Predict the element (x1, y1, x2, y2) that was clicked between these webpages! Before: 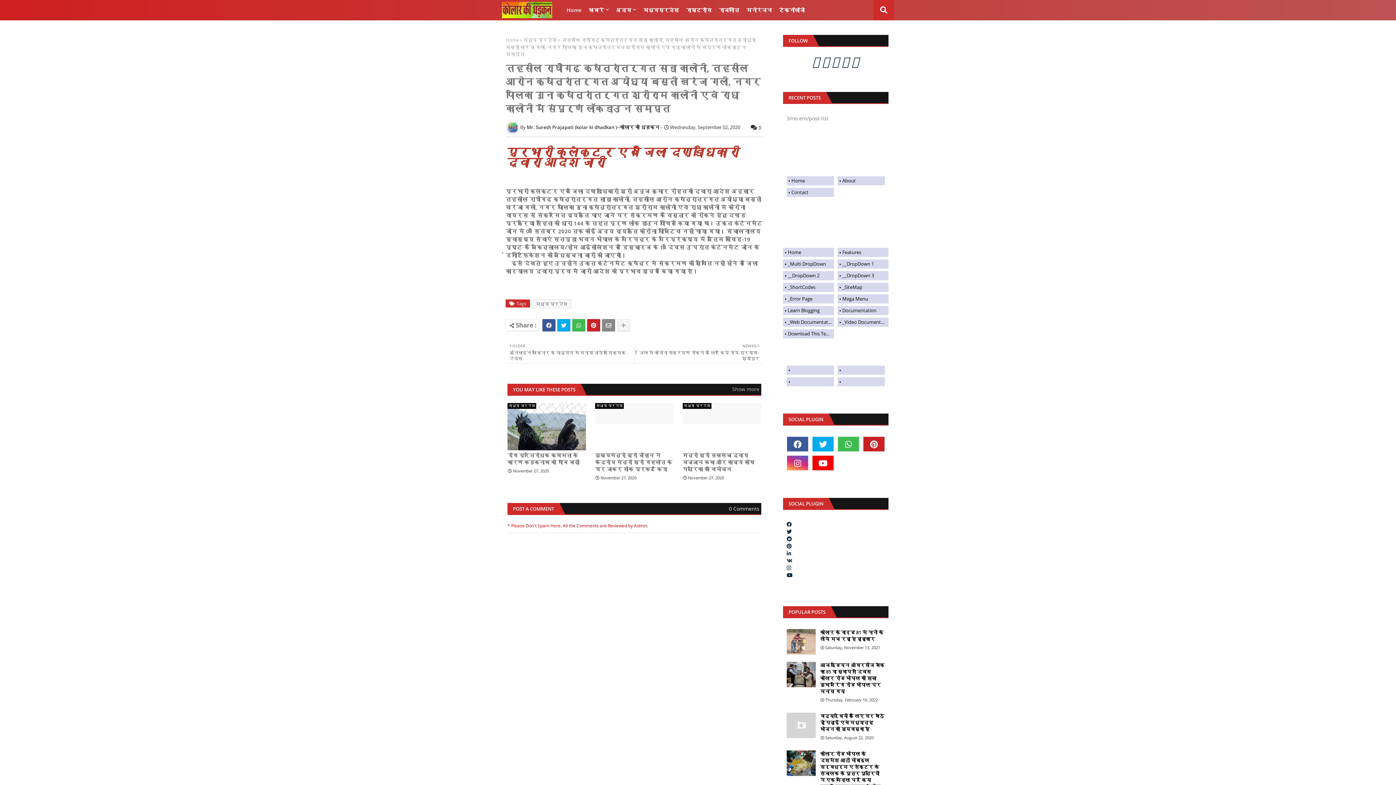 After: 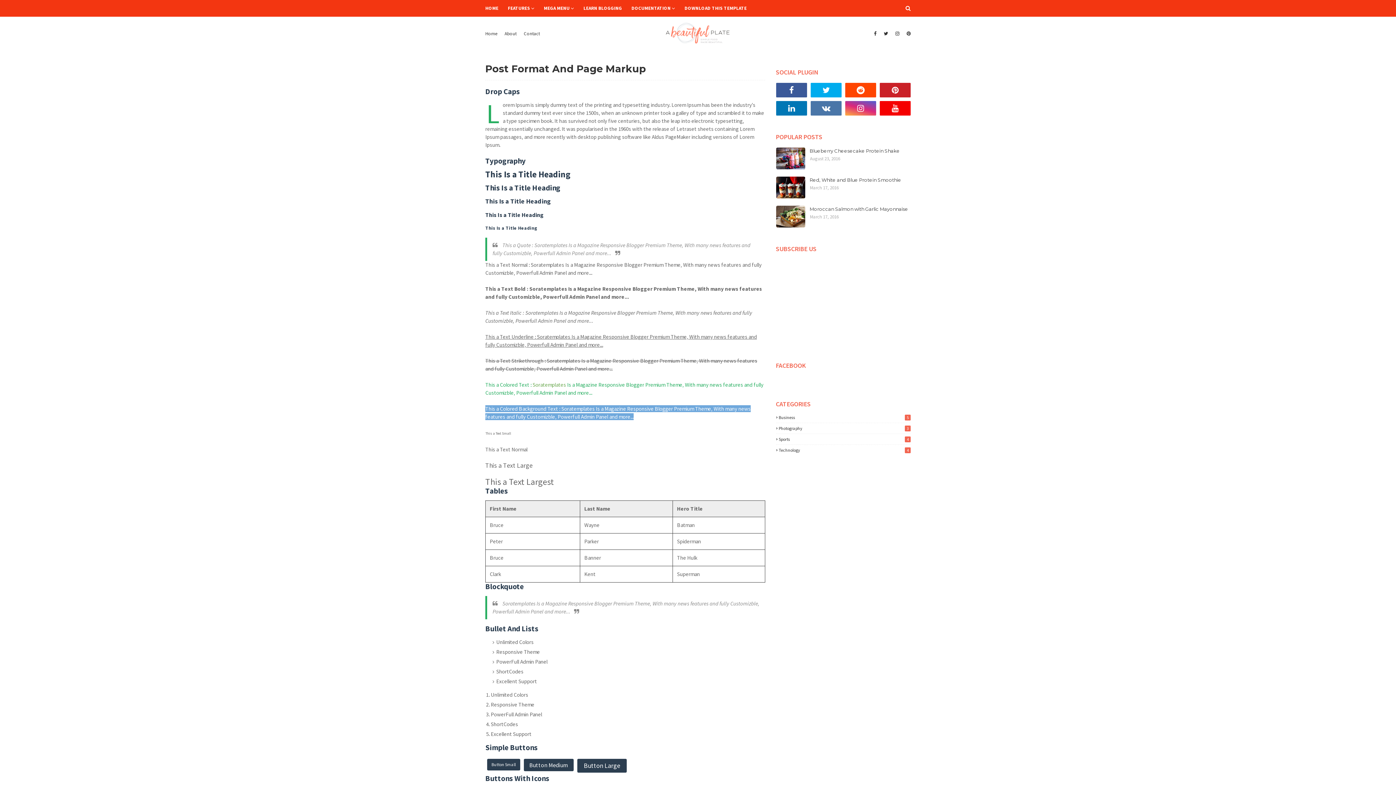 Action: label: _ShortCodes bbox: (783, 282, 834, 292)